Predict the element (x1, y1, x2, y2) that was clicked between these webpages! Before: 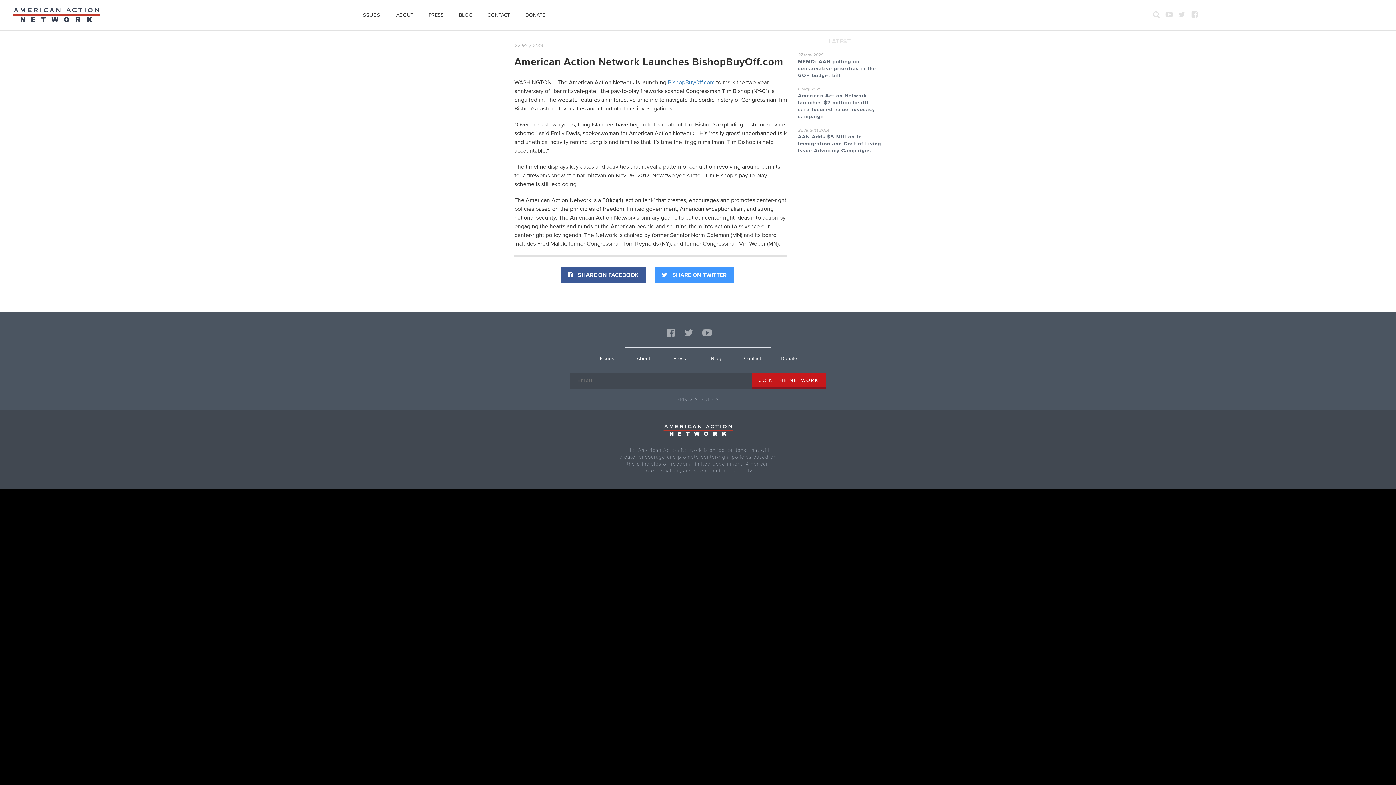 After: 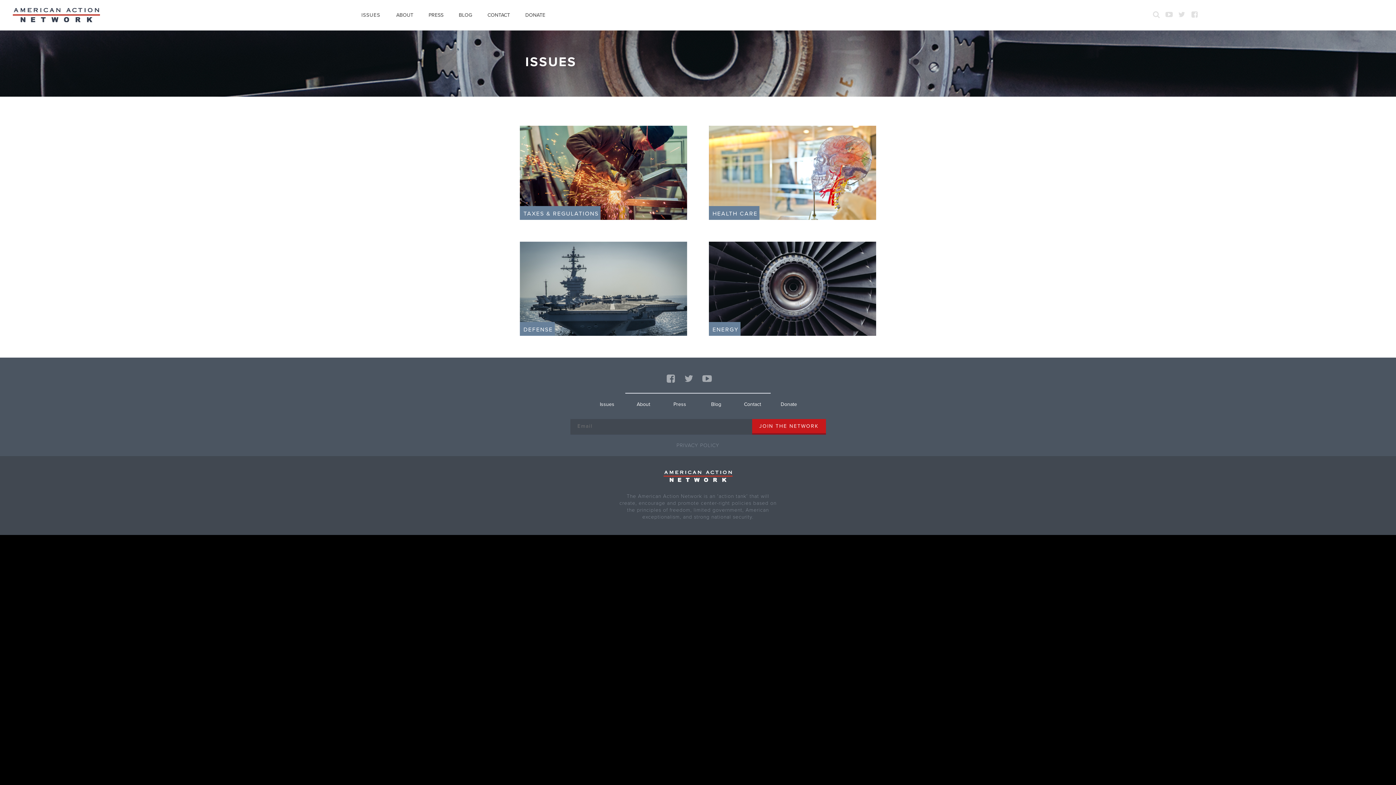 Action: bbox: (361, 12, 380, 20) label: ISSUES